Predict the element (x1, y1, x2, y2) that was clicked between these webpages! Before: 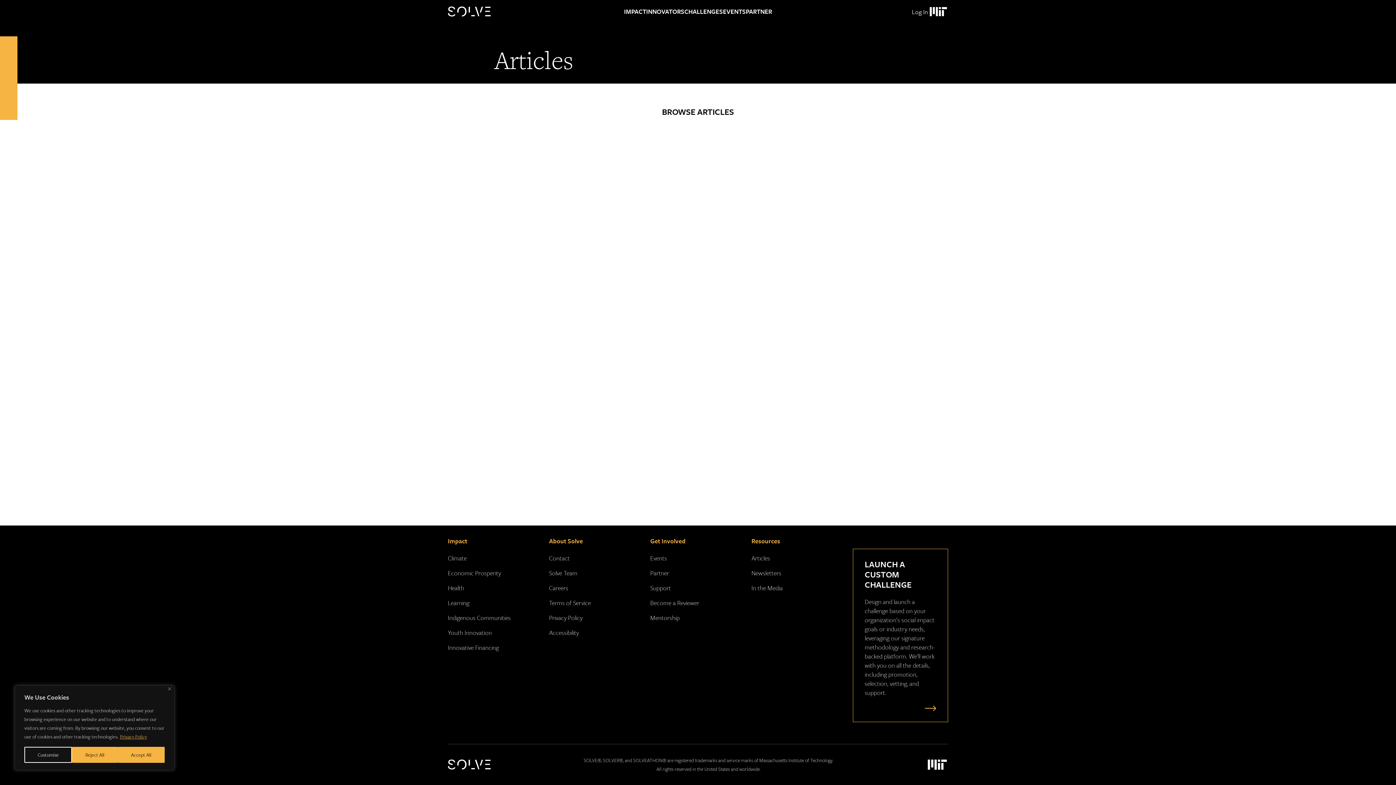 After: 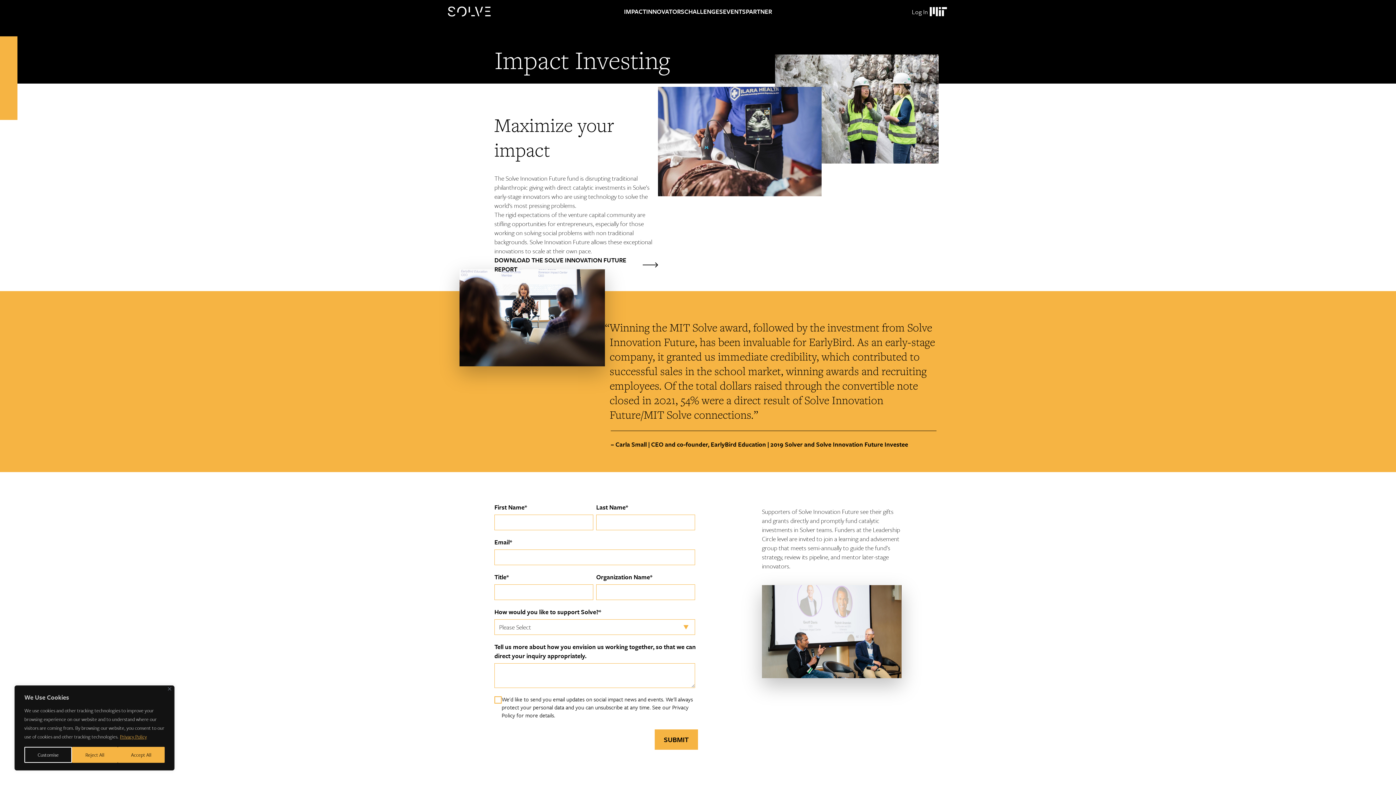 Action: bbox: (448, 643, 498, 652) label: Innovative Financing